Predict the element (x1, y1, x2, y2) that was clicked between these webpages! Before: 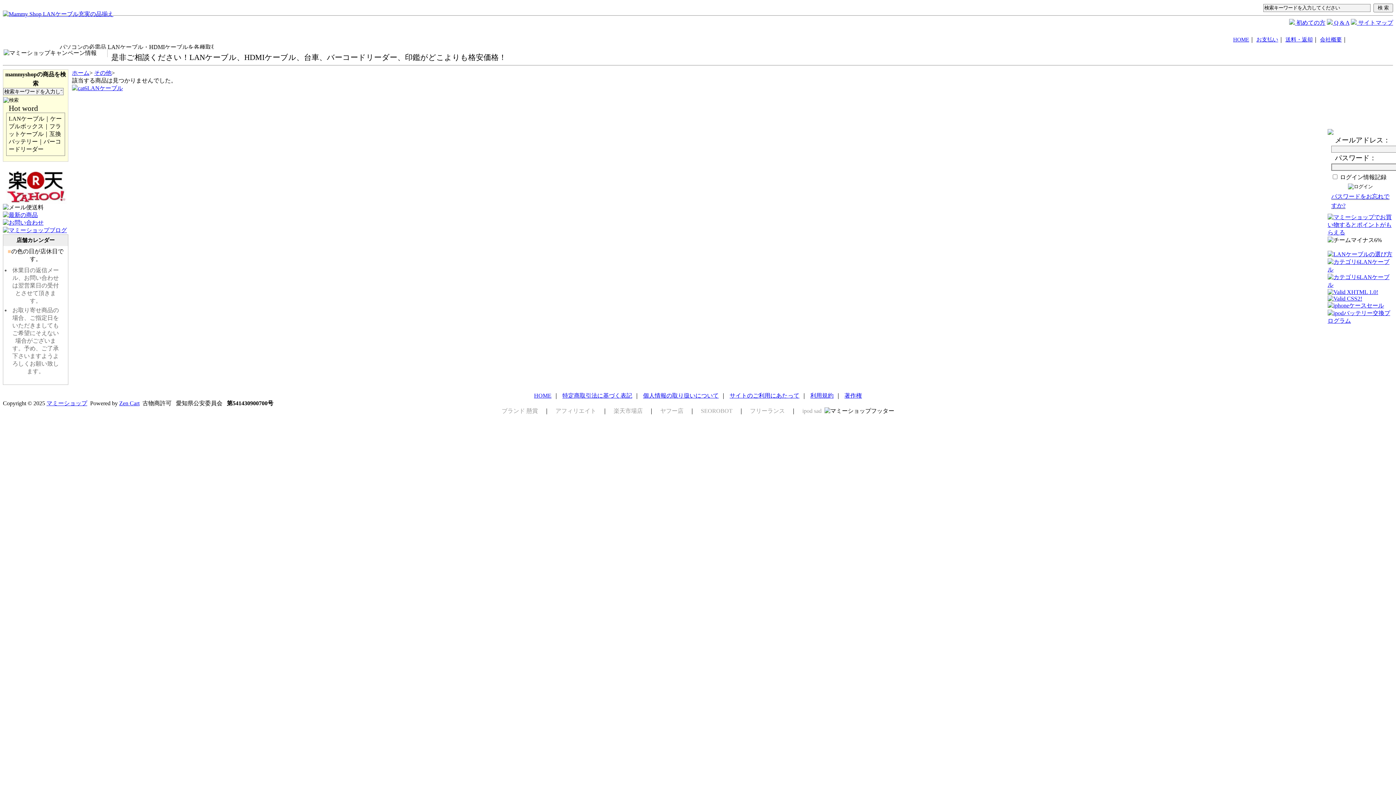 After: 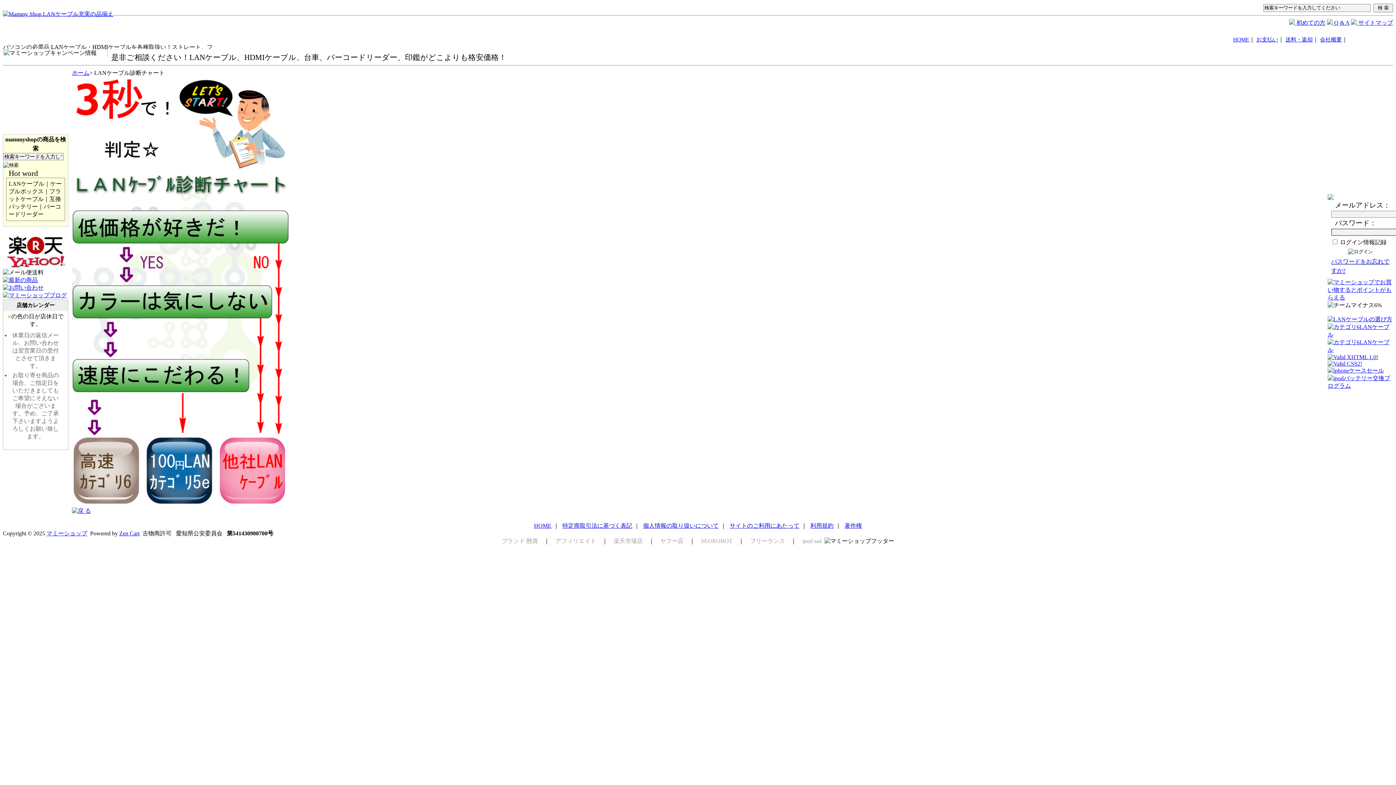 Action: bbox: (1328, 281, 1393, 288)